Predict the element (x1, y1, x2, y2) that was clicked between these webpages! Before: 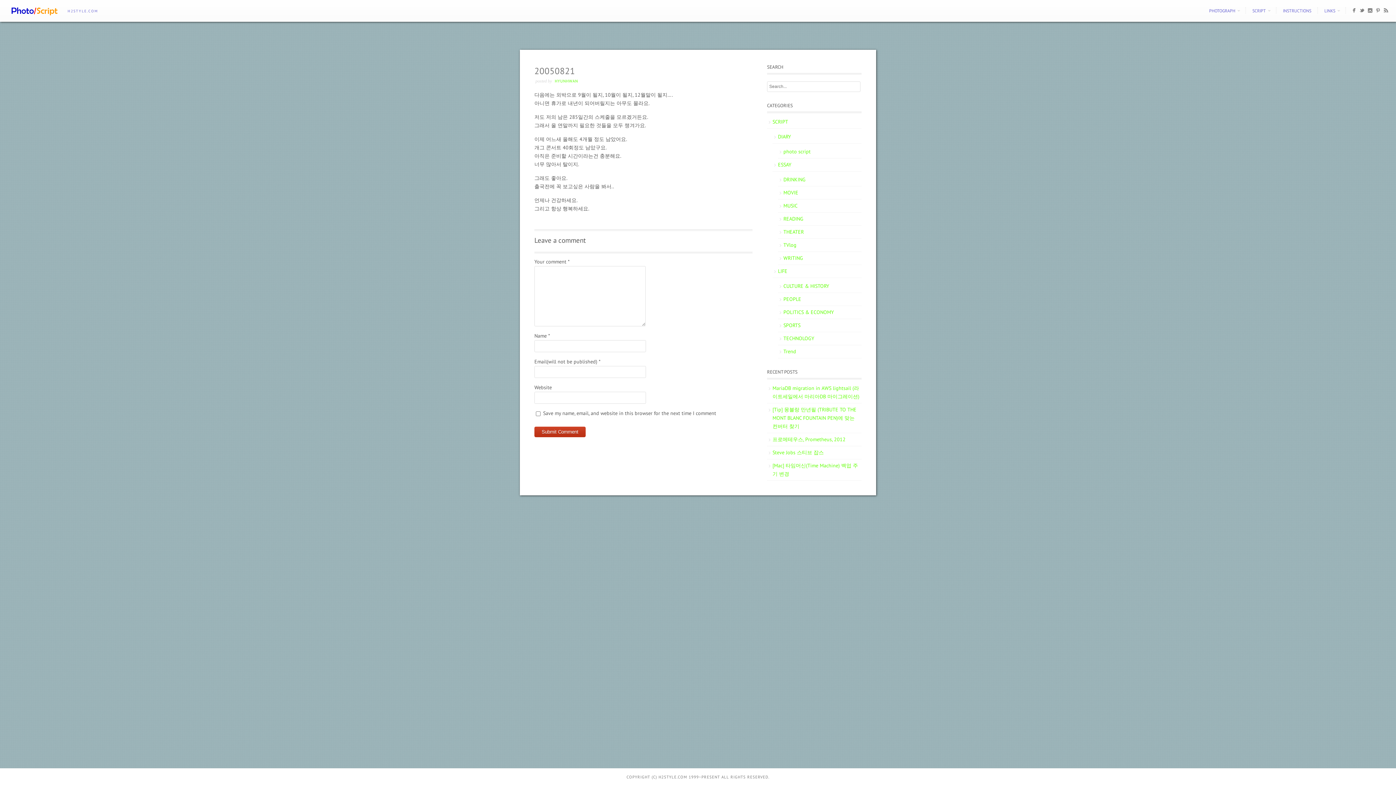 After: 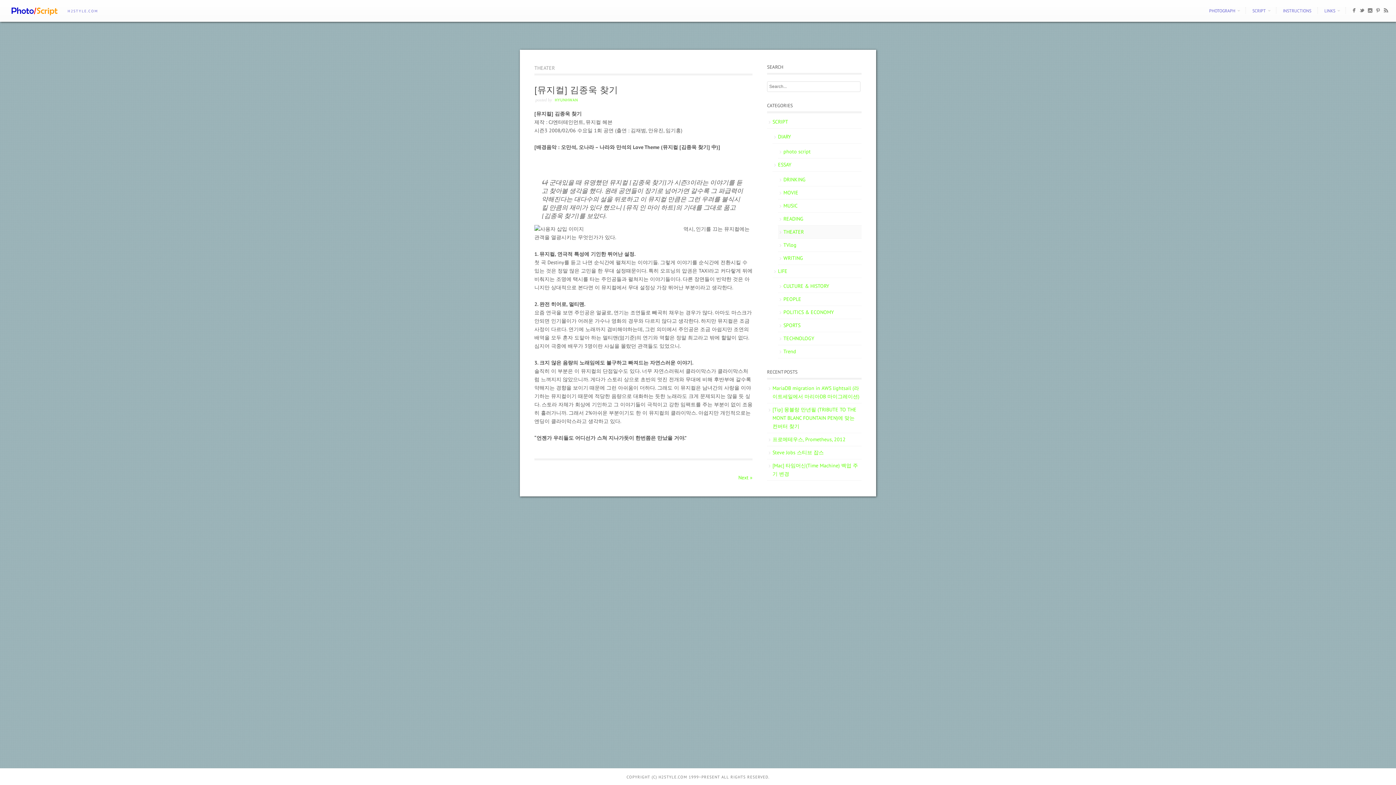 Action: bbox: (778, 225, 861, 238) label: THEATER